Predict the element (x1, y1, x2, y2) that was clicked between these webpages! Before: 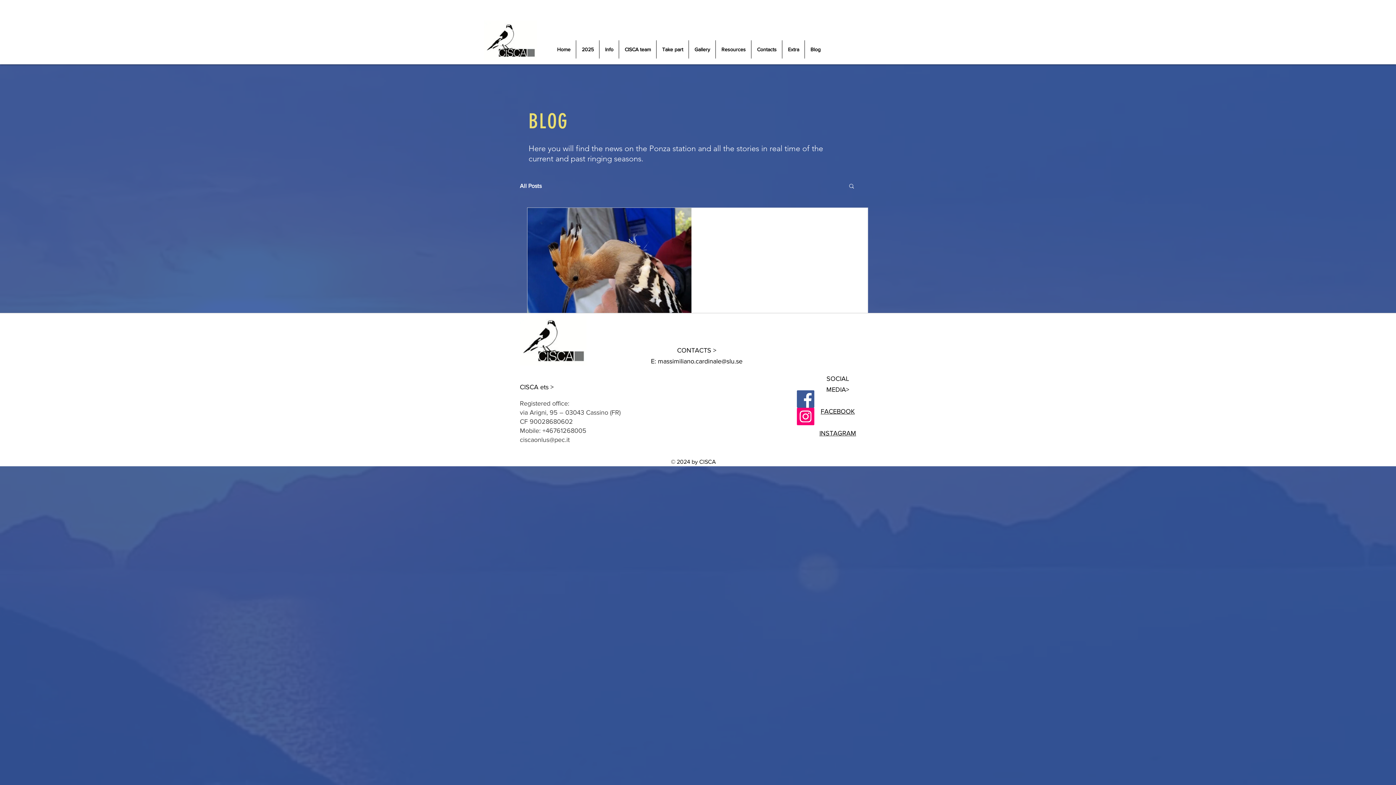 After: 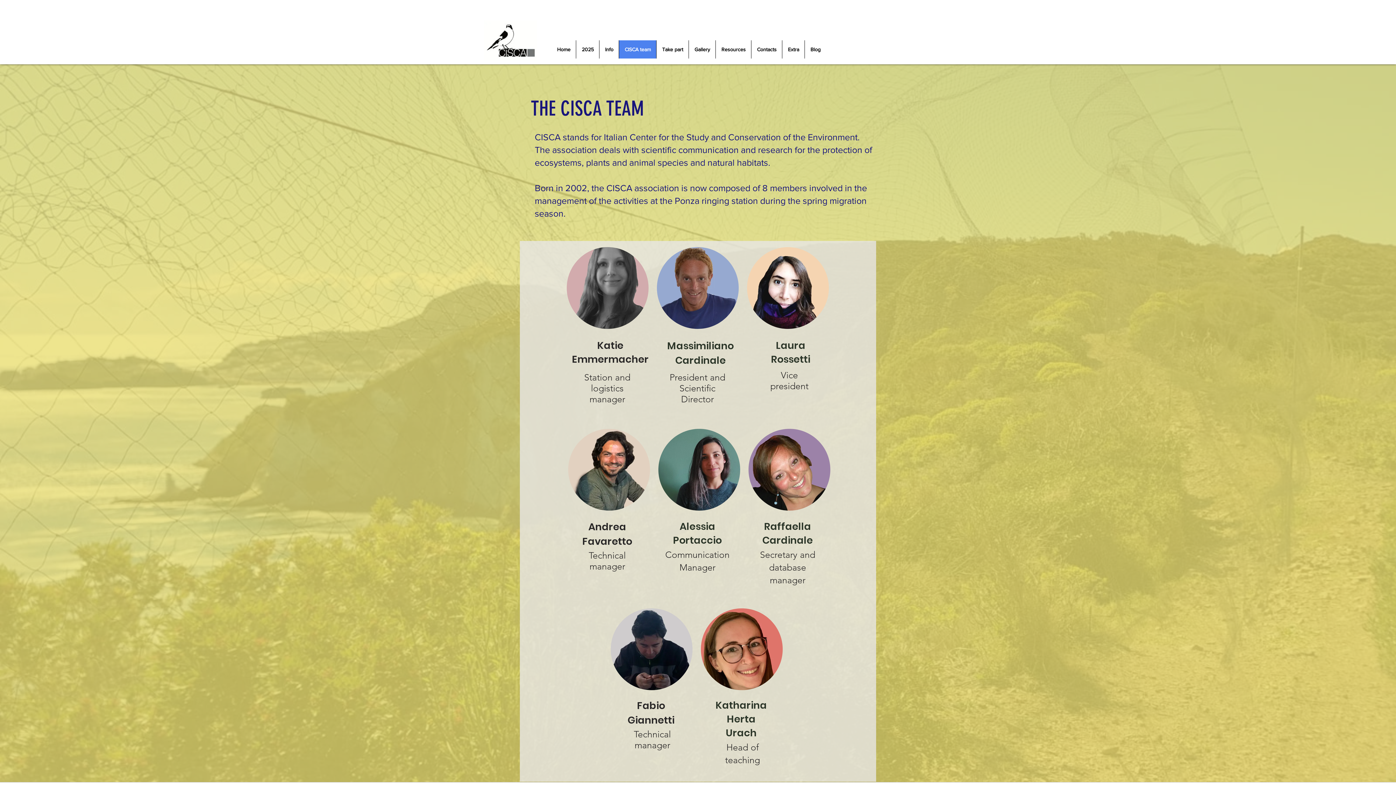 Action: bbox: (619, 40, 656, 58) label: CISCA team